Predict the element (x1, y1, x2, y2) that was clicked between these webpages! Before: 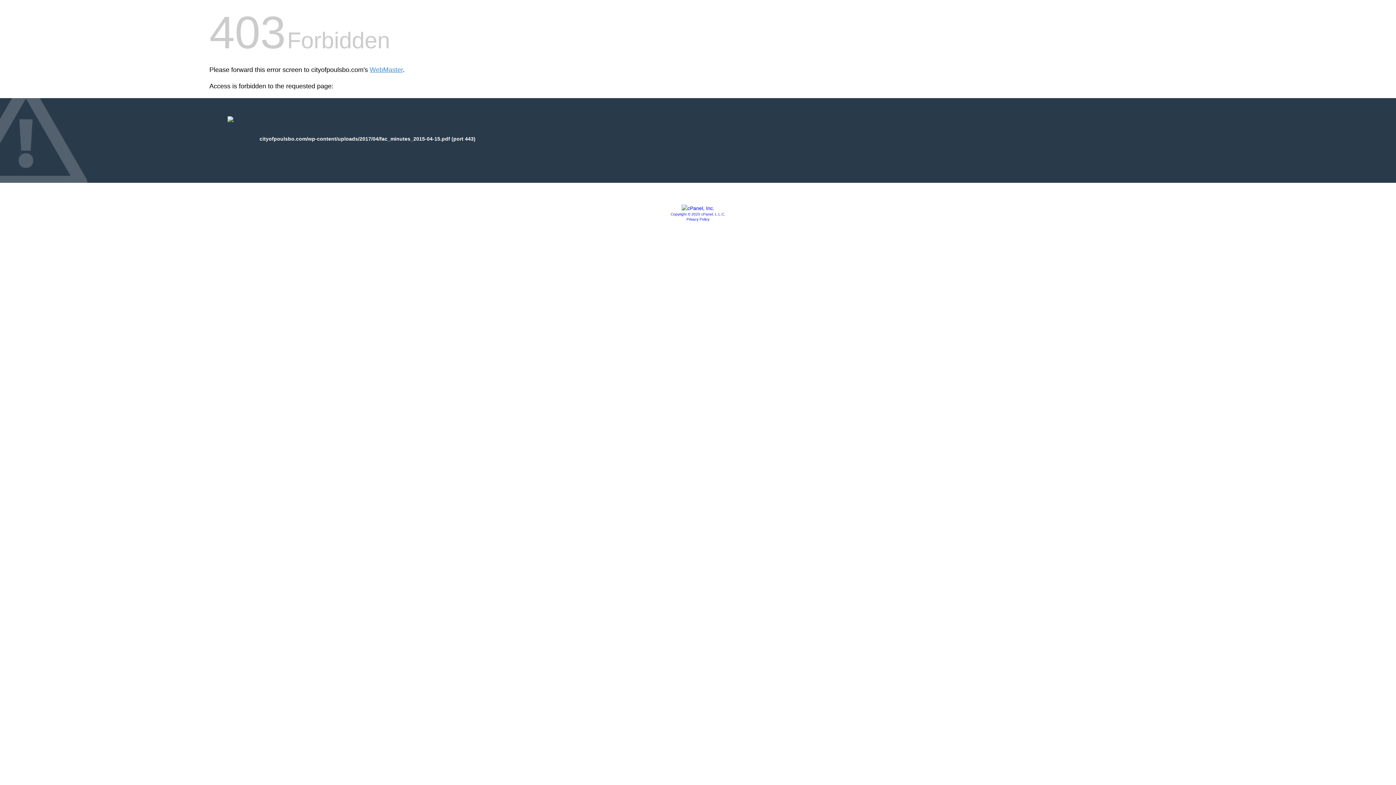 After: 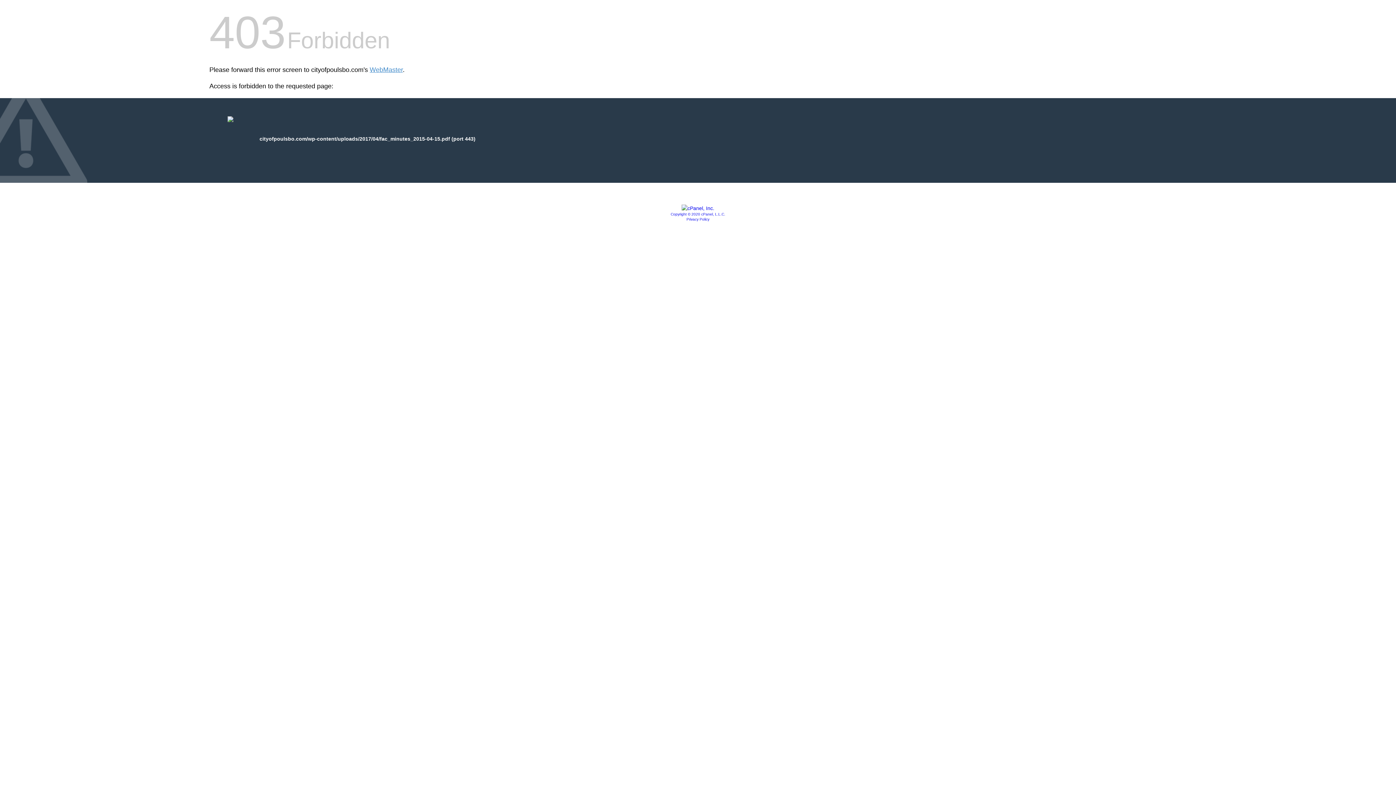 Action: bbox: (670, 212, 725, 216) label: Copyright © 2020 cPanel, L.L.C.